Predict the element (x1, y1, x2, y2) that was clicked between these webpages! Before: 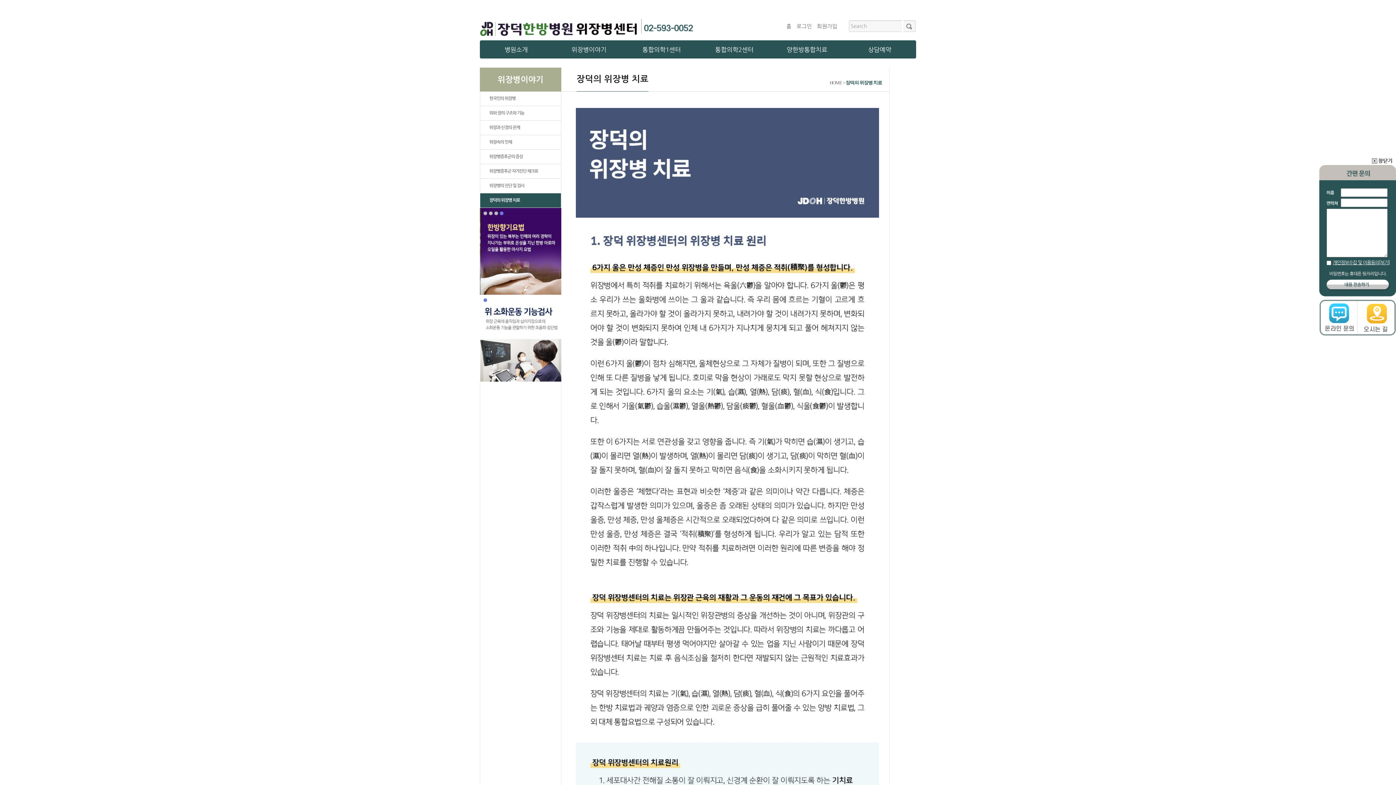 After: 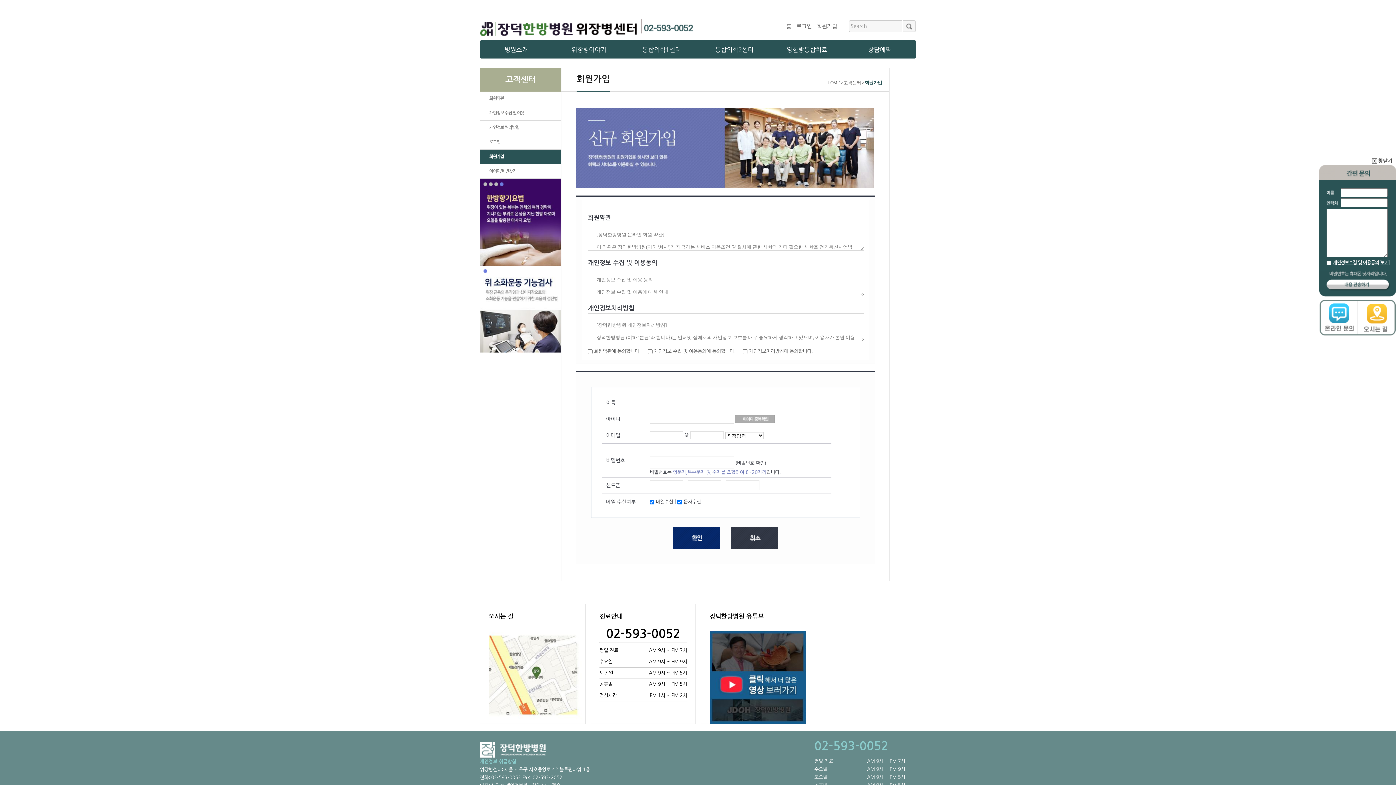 Action: label: 회원가입 bbox: (816, 23, 838, 29)